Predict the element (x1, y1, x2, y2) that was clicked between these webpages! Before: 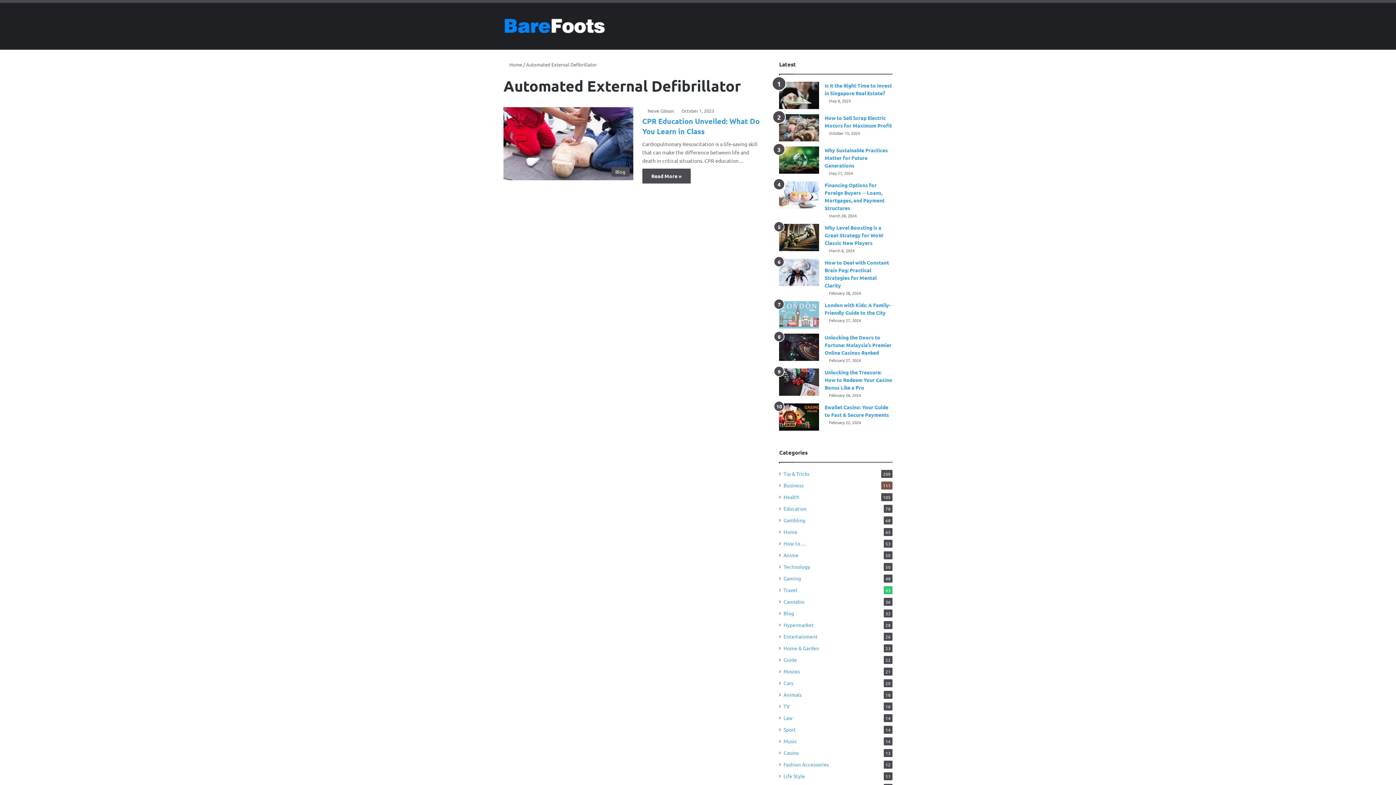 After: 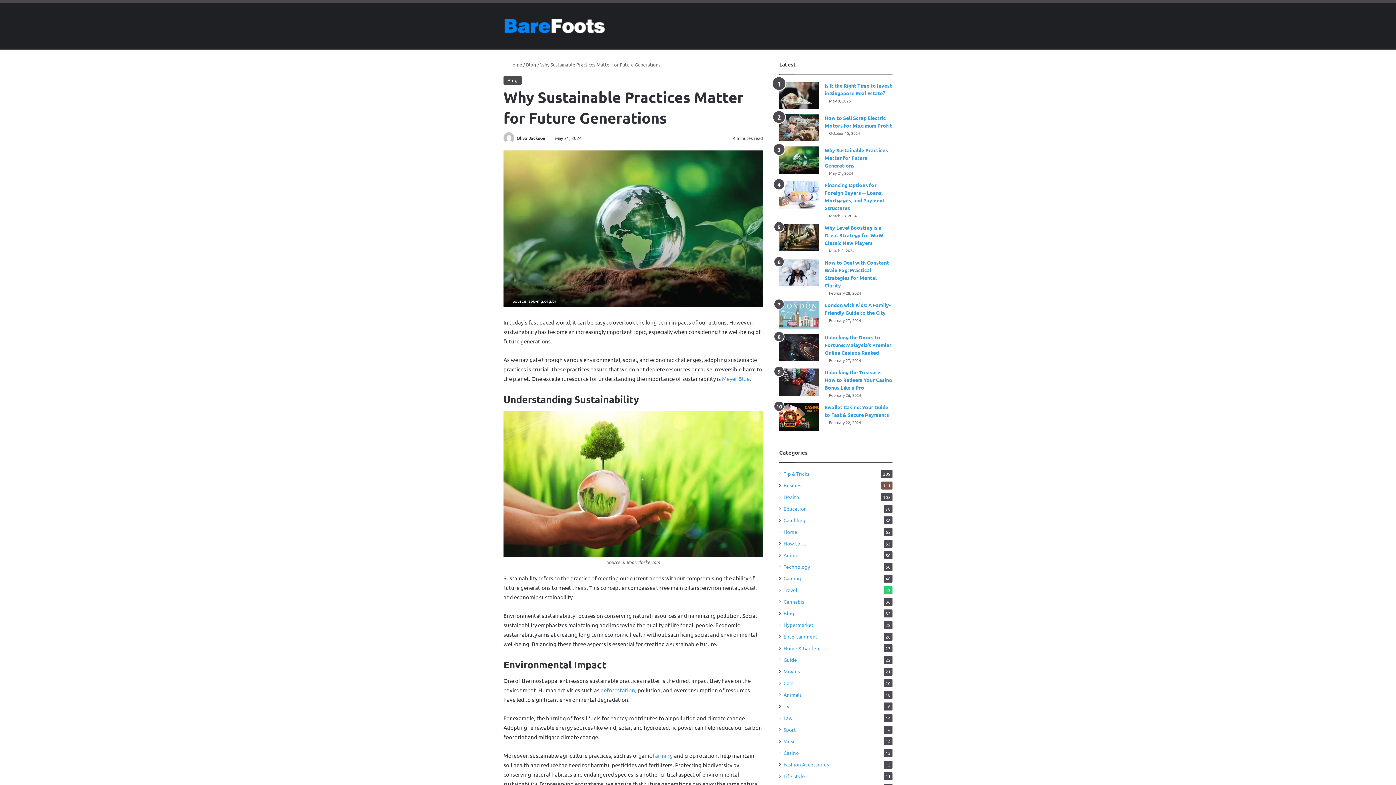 Action: label: Why Sustainable Practices Matter for Future Generations bbox: (779, 146, 819, 173)